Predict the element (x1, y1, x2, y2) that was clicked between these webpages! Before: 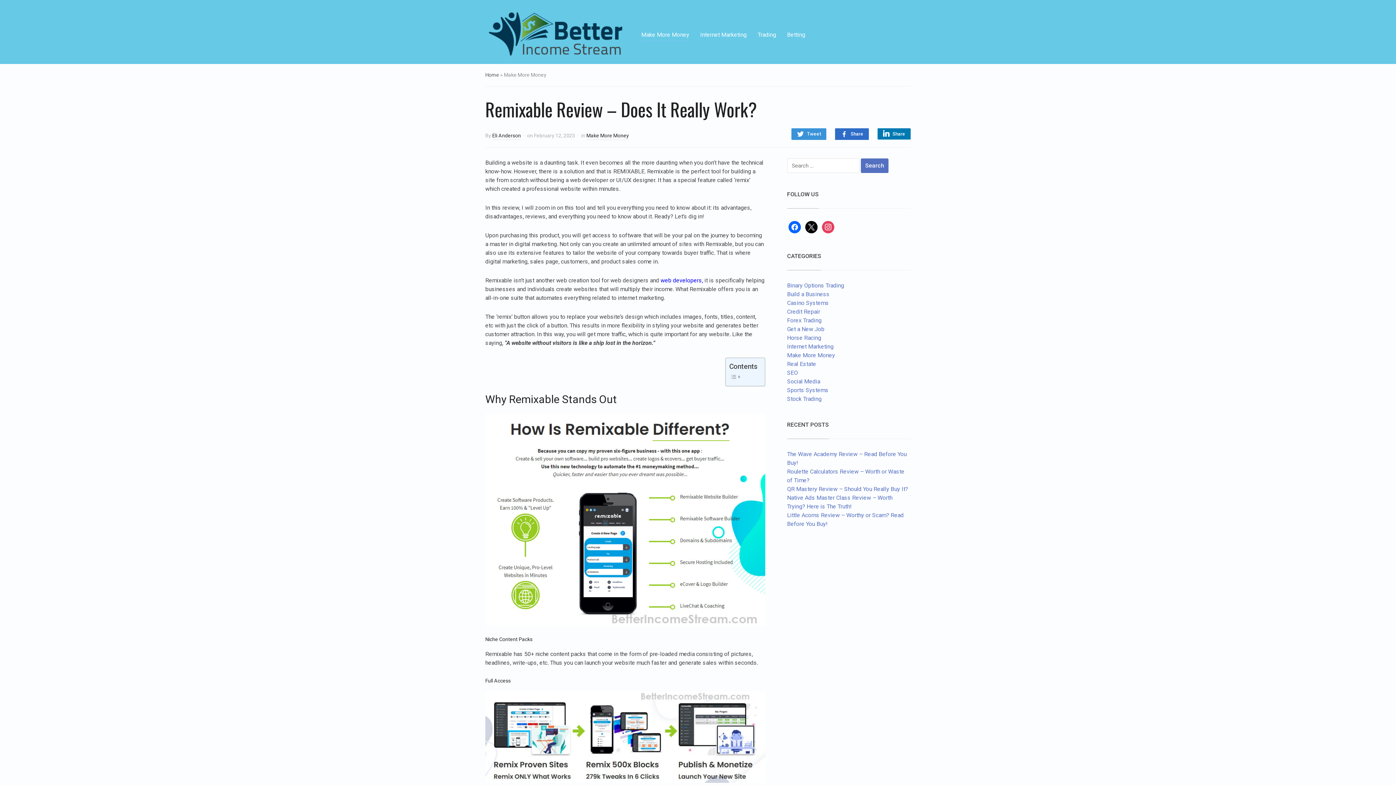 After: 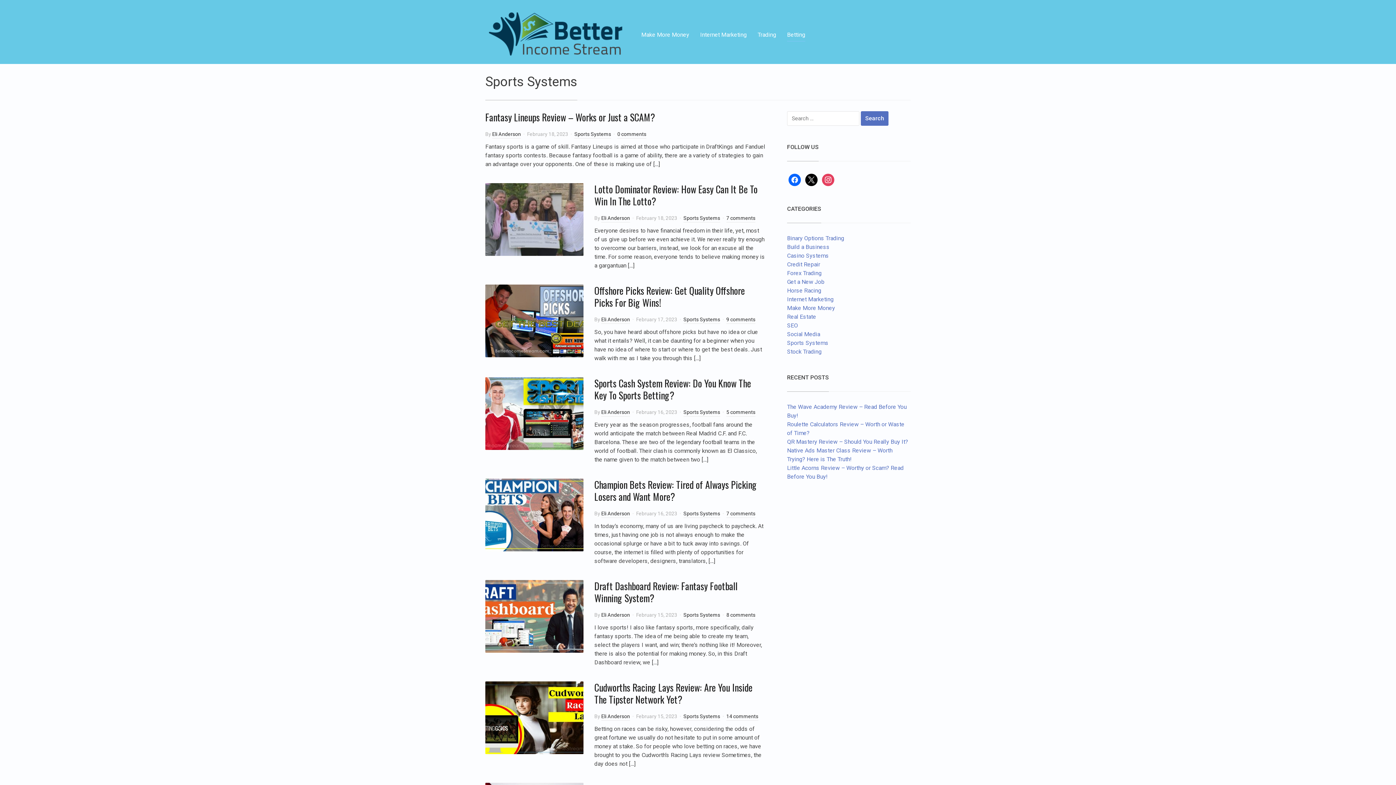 Action: label: Sports Systems bbox: (787, 386, 828, 393)